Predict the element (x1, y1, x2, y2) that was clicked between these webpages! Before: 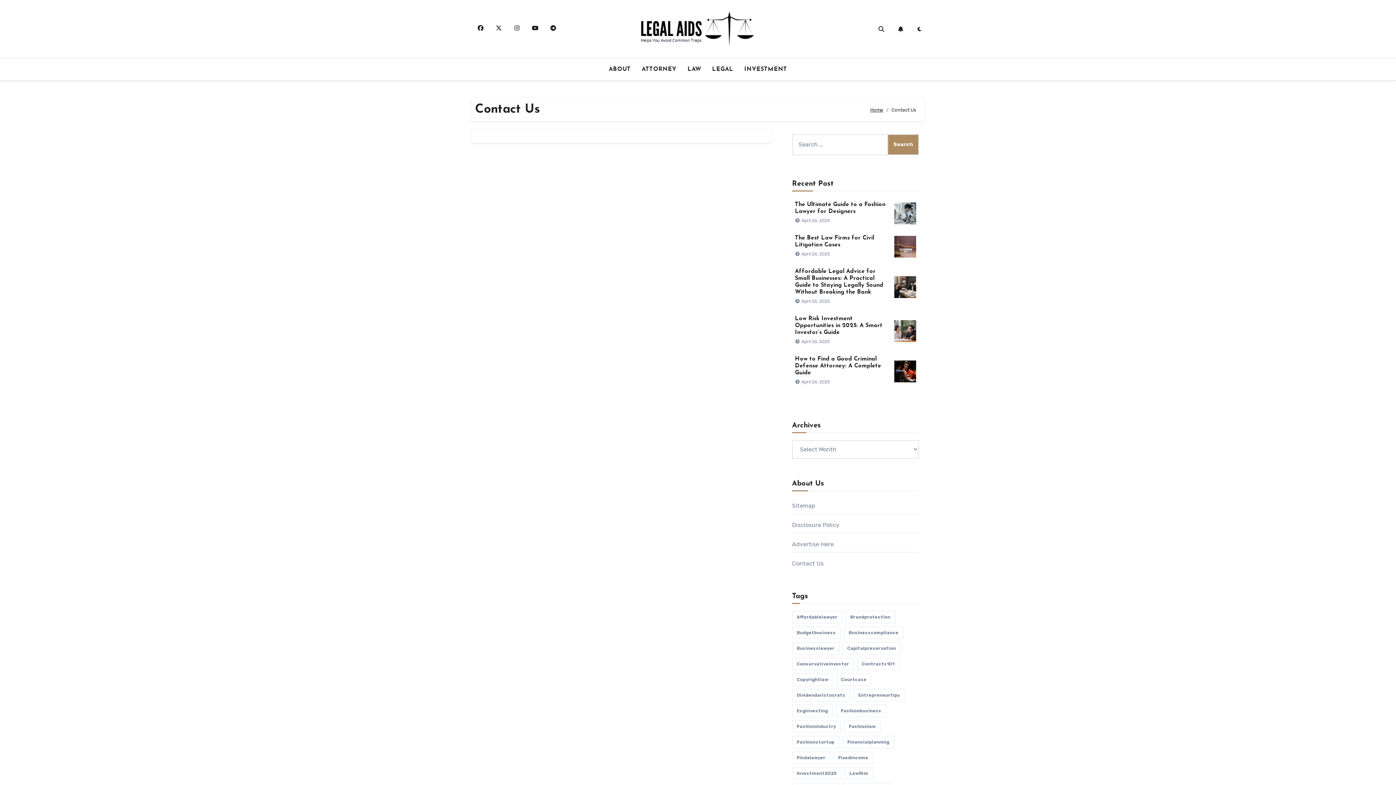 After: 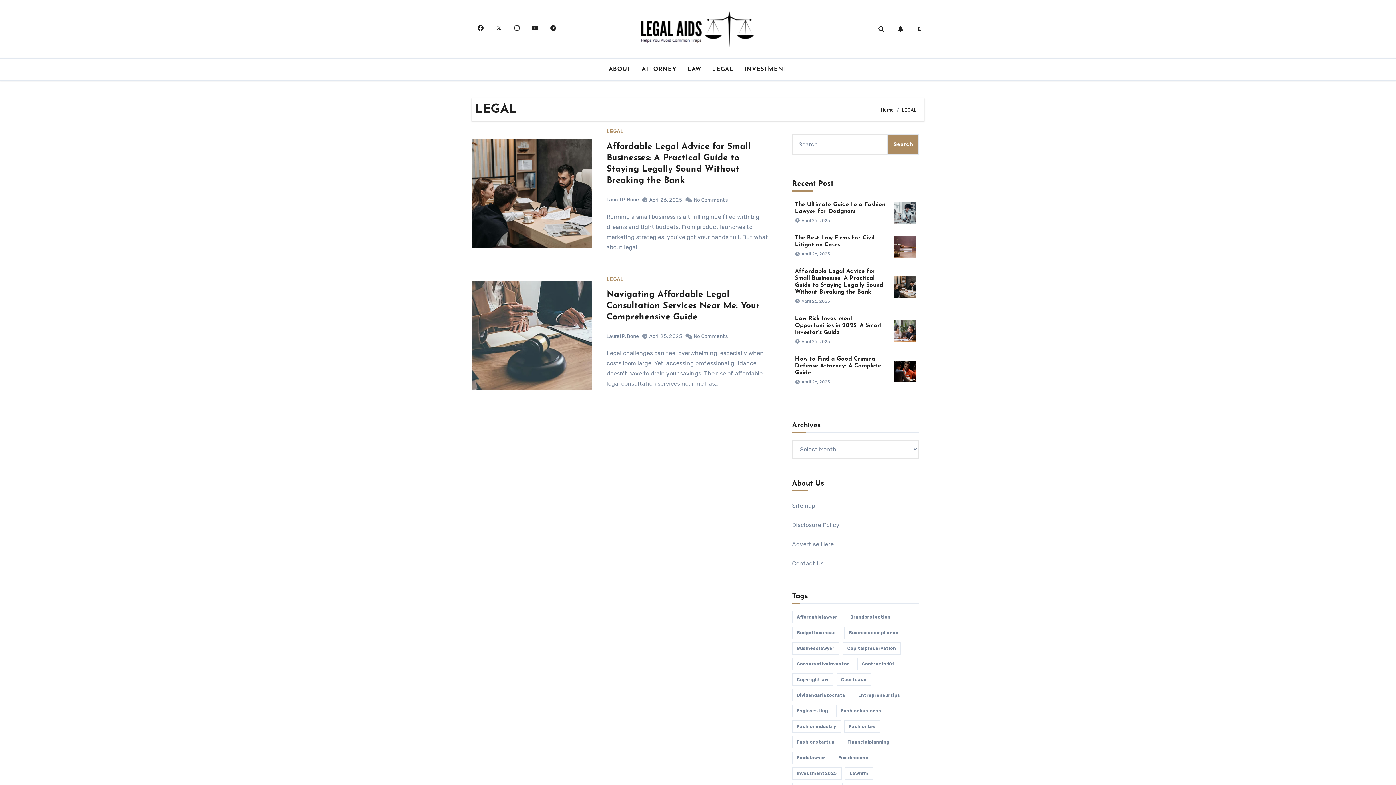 Action: bbox: (706, 61, 739, 77) label: LEGAL